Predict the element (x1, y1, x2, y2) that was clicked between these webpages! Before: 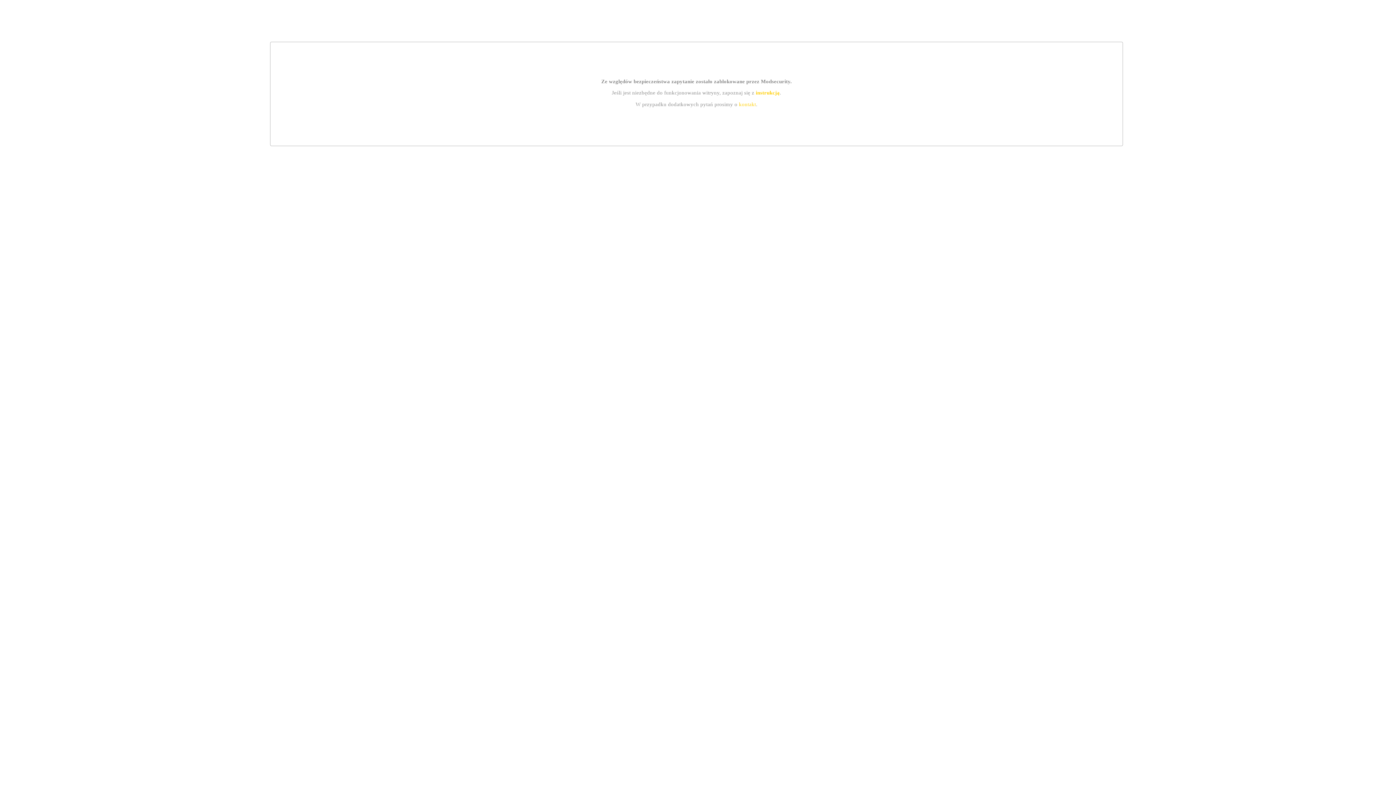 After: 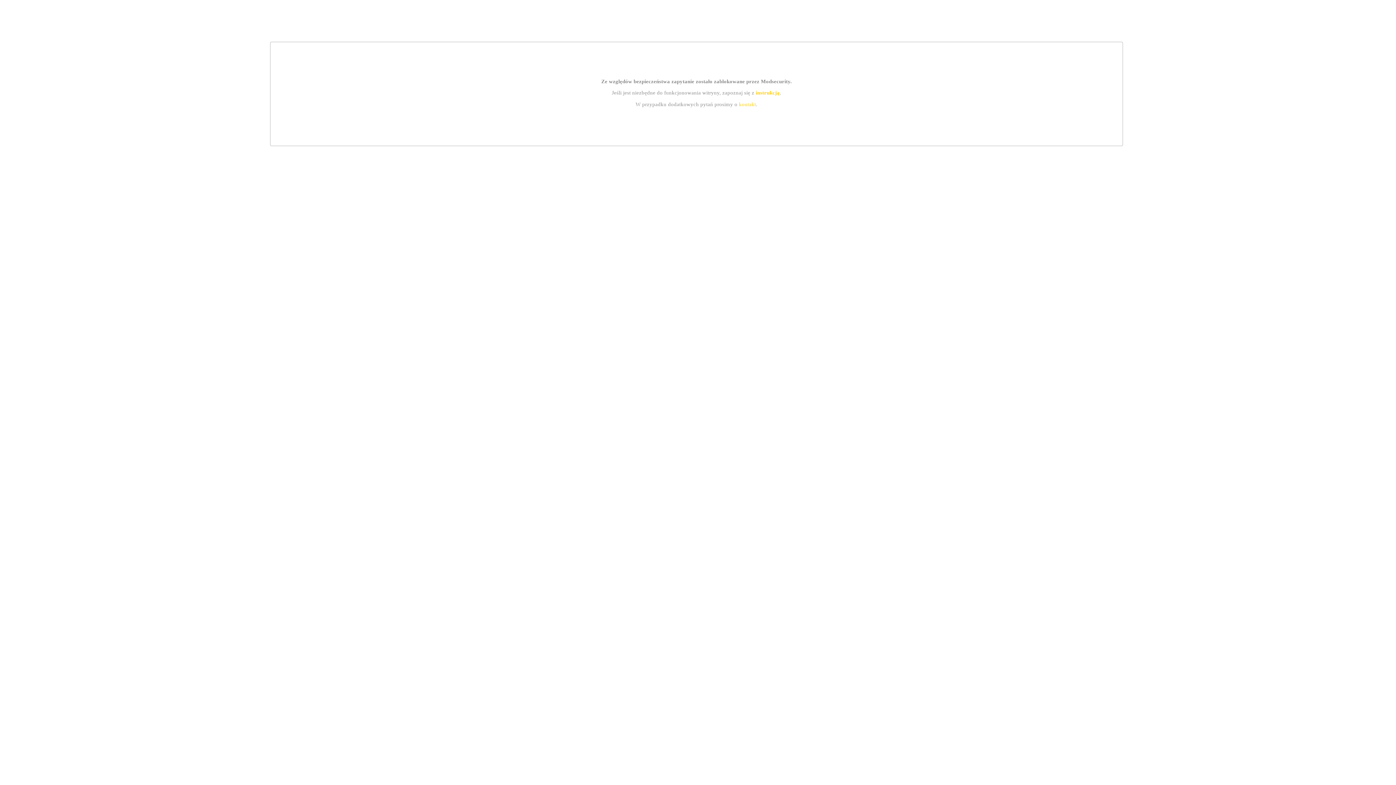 Action: label: instrukcją bbox: (755, 89, 779, 95)